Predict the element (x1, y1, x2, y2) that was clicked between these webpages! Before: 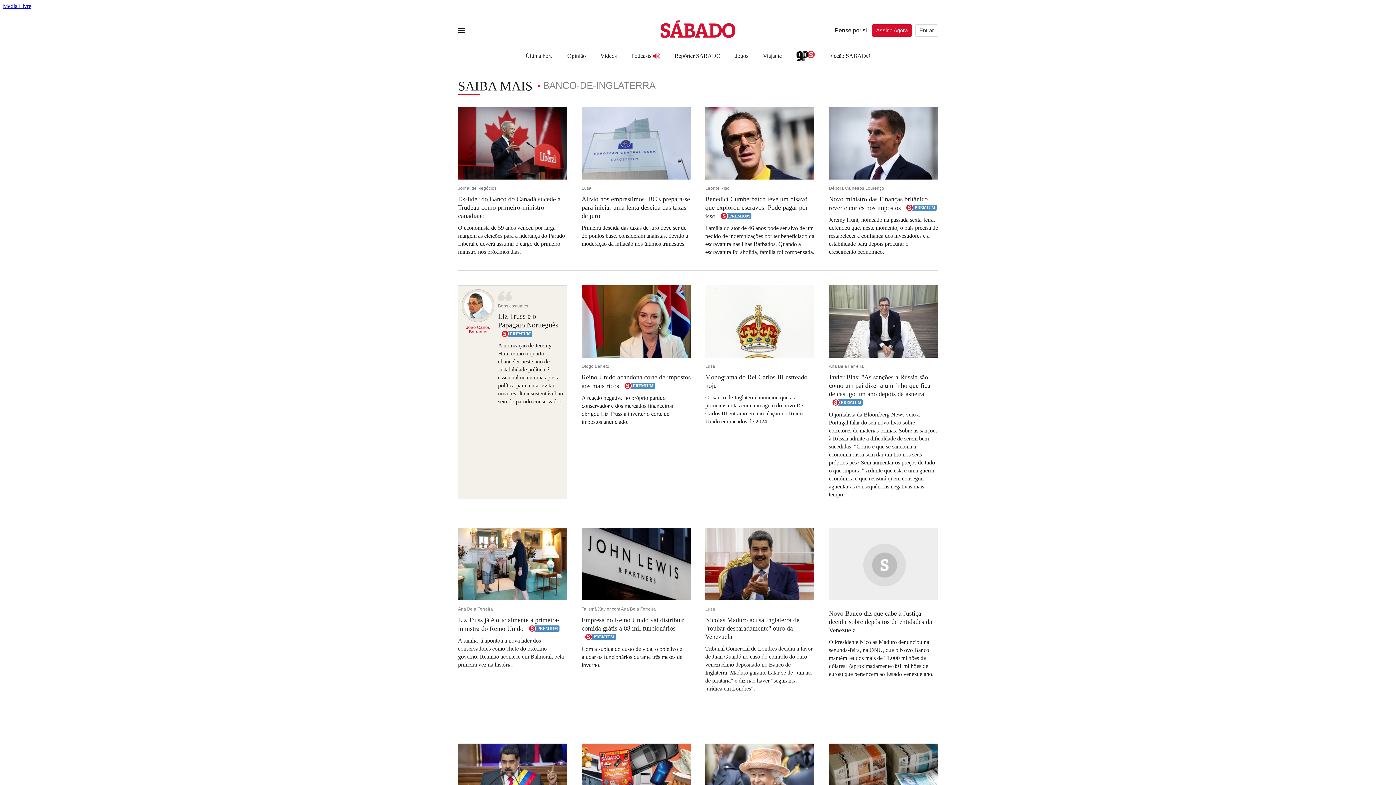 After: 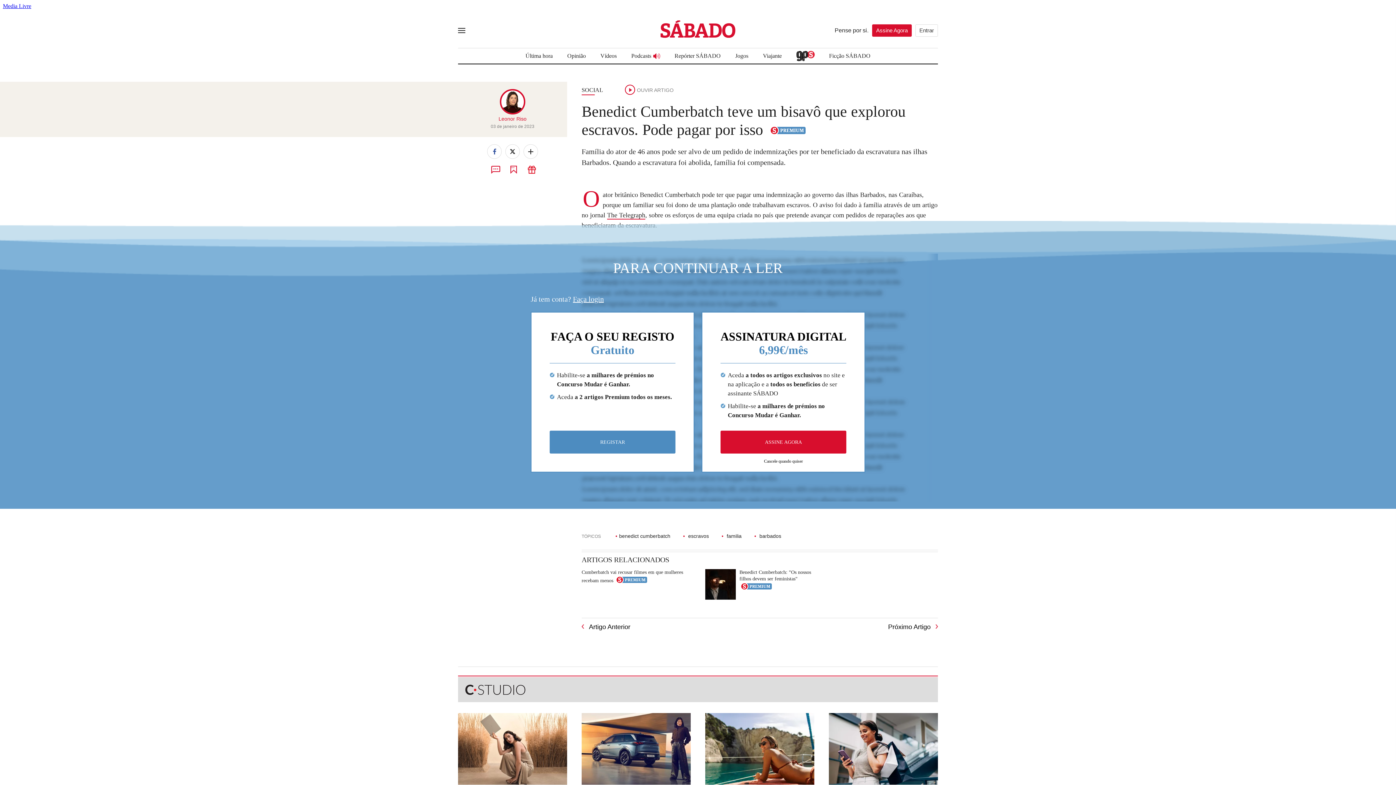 Action: label: Benedict Cumberbatch teve um bisavô que explorou escravos. Pode pagar por isso bbox: (705, 195, 808, 219)